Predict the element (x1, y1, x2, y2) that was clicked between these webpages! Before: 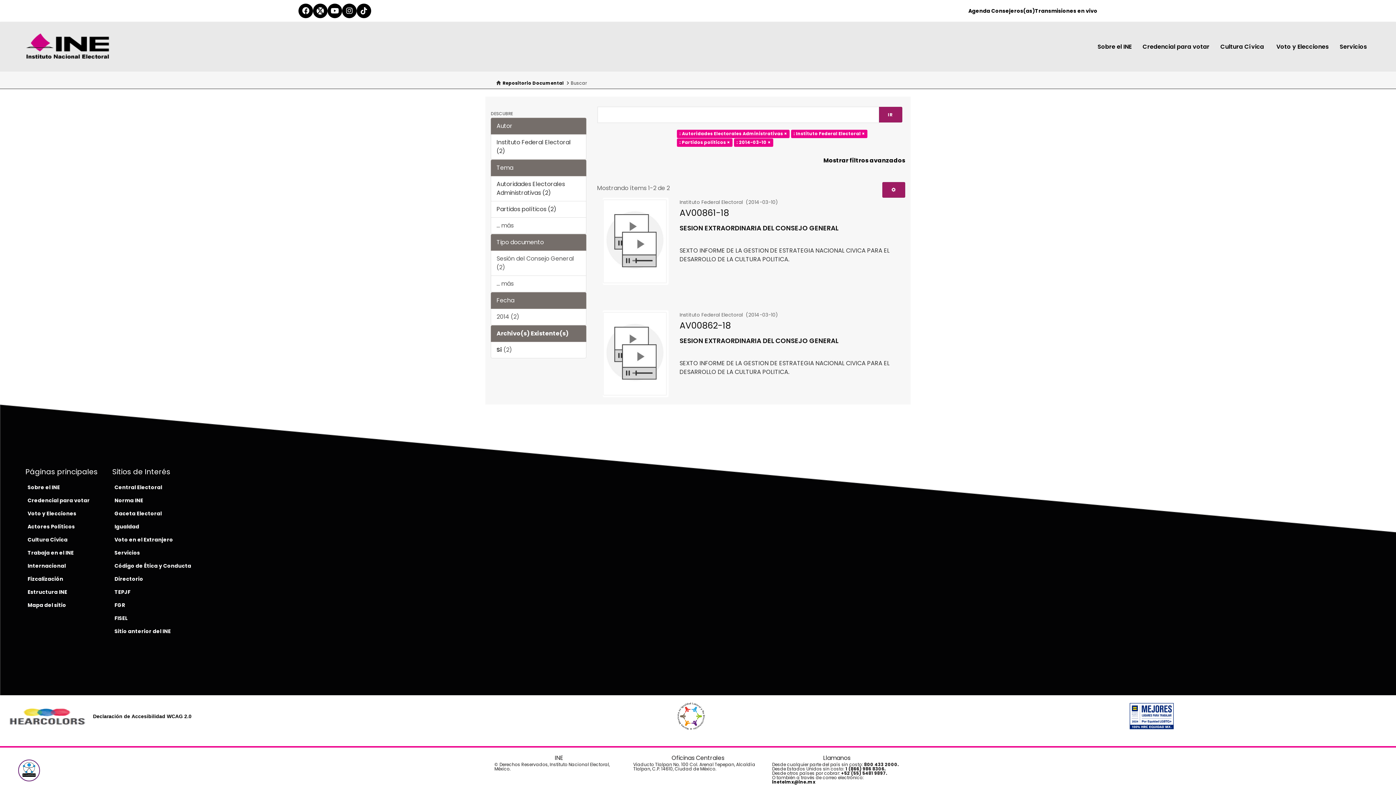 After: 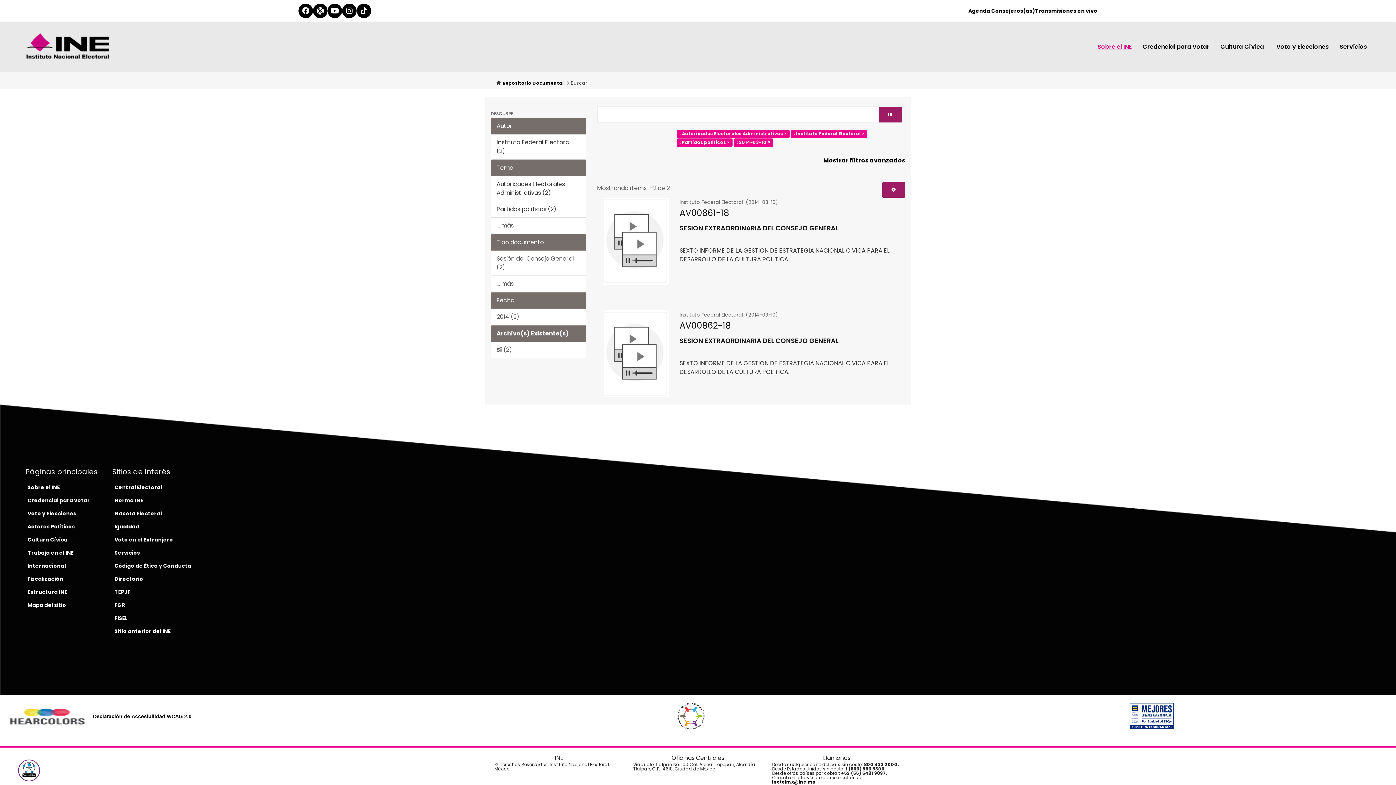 Action: bbox: (1097, 42, 1135, 50) label: Sobre el INE